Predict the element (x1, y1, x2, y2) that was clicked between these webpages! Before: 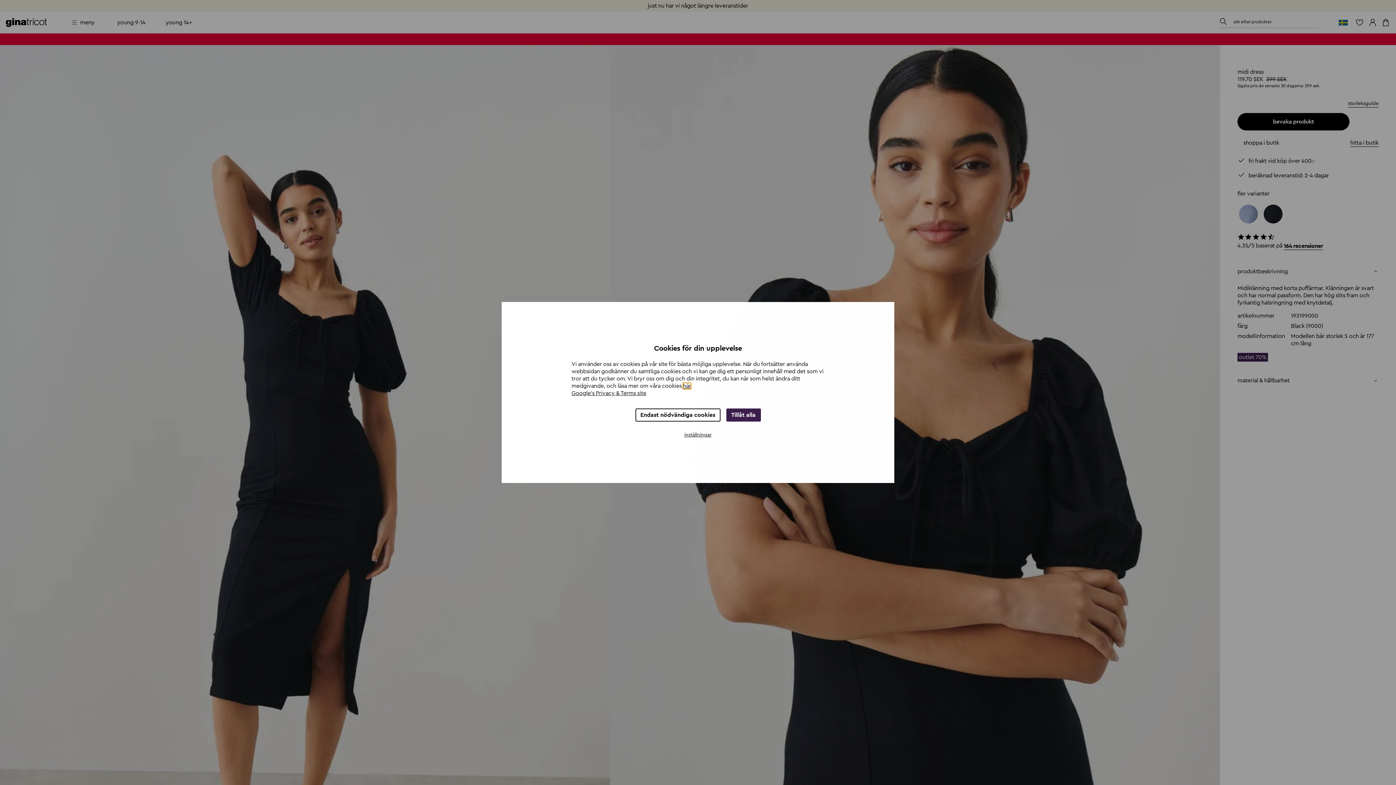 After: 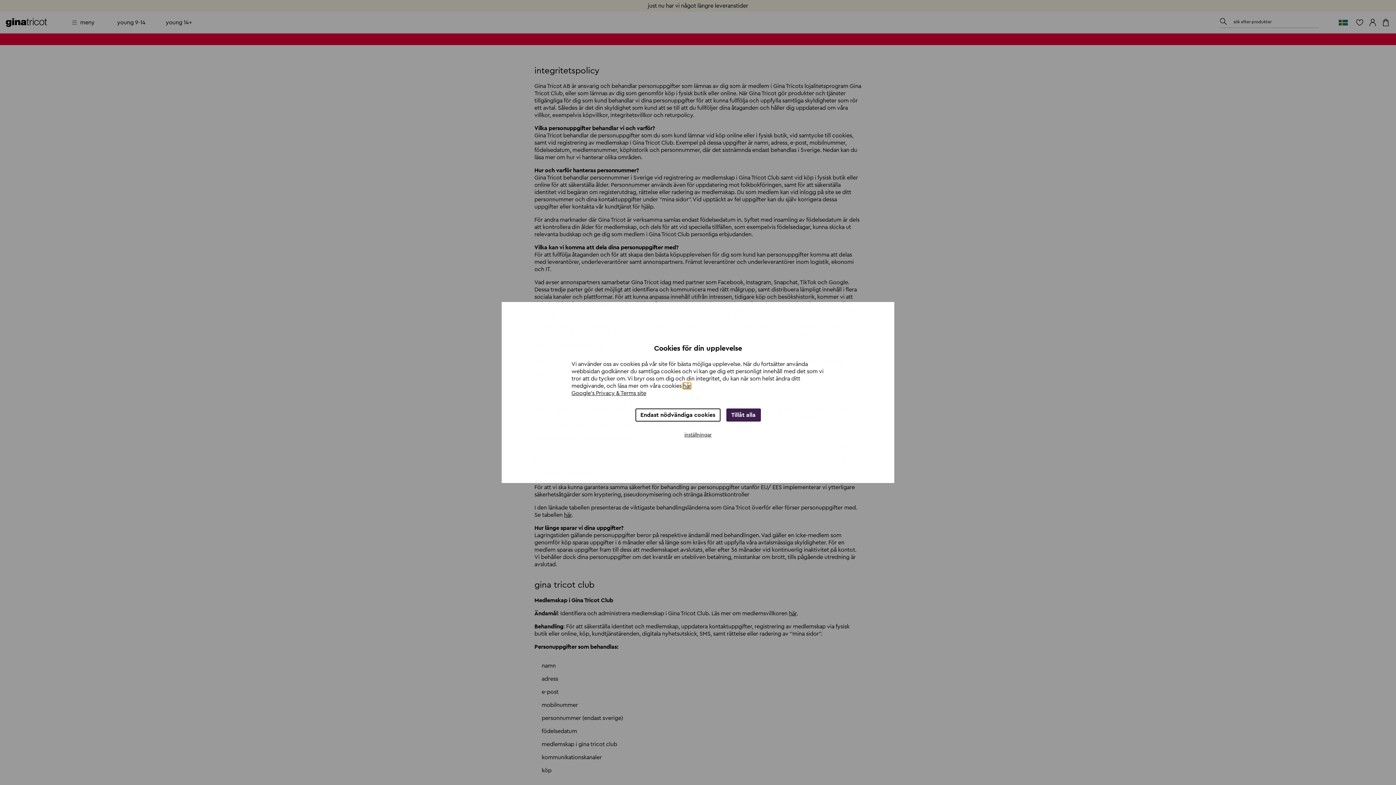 Action: label: här bbox: (683, 383, 690, 389)